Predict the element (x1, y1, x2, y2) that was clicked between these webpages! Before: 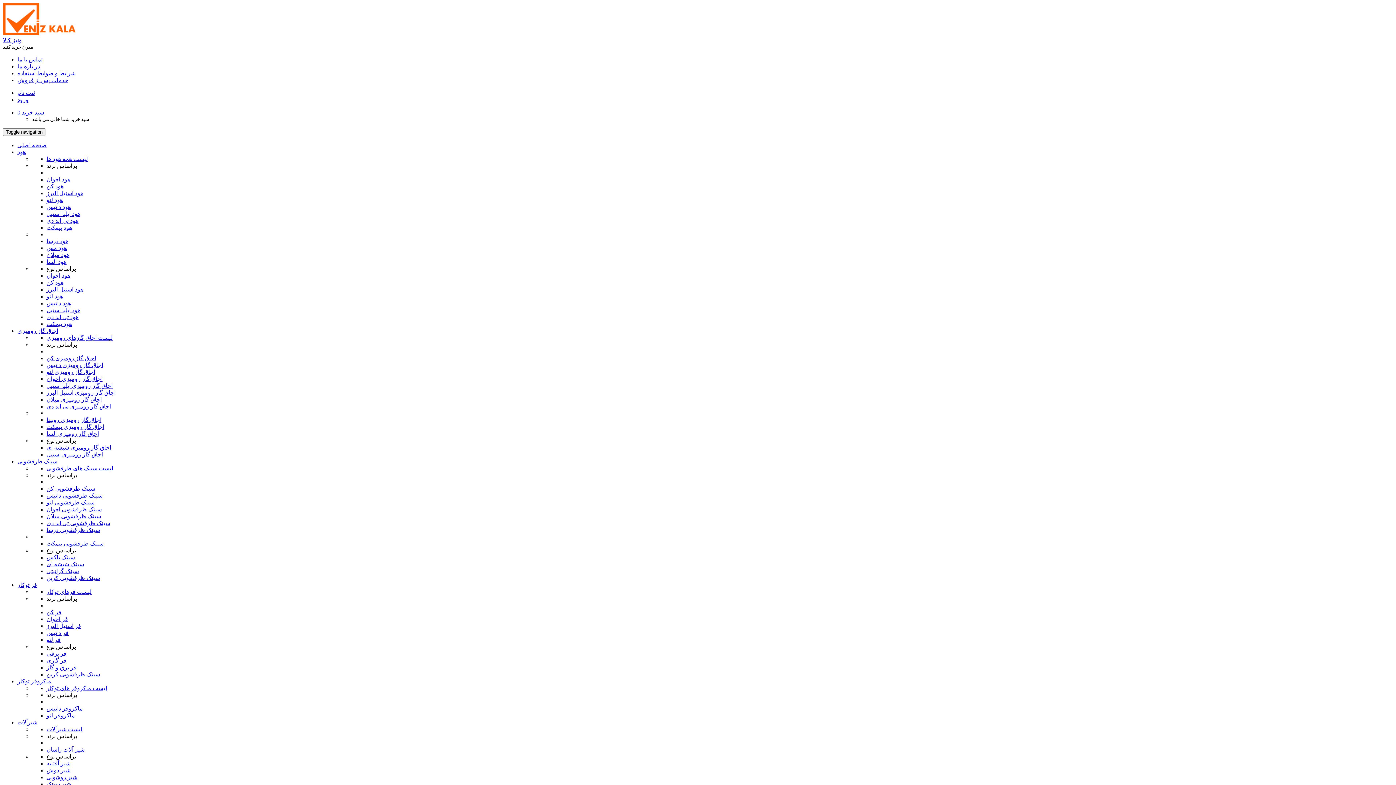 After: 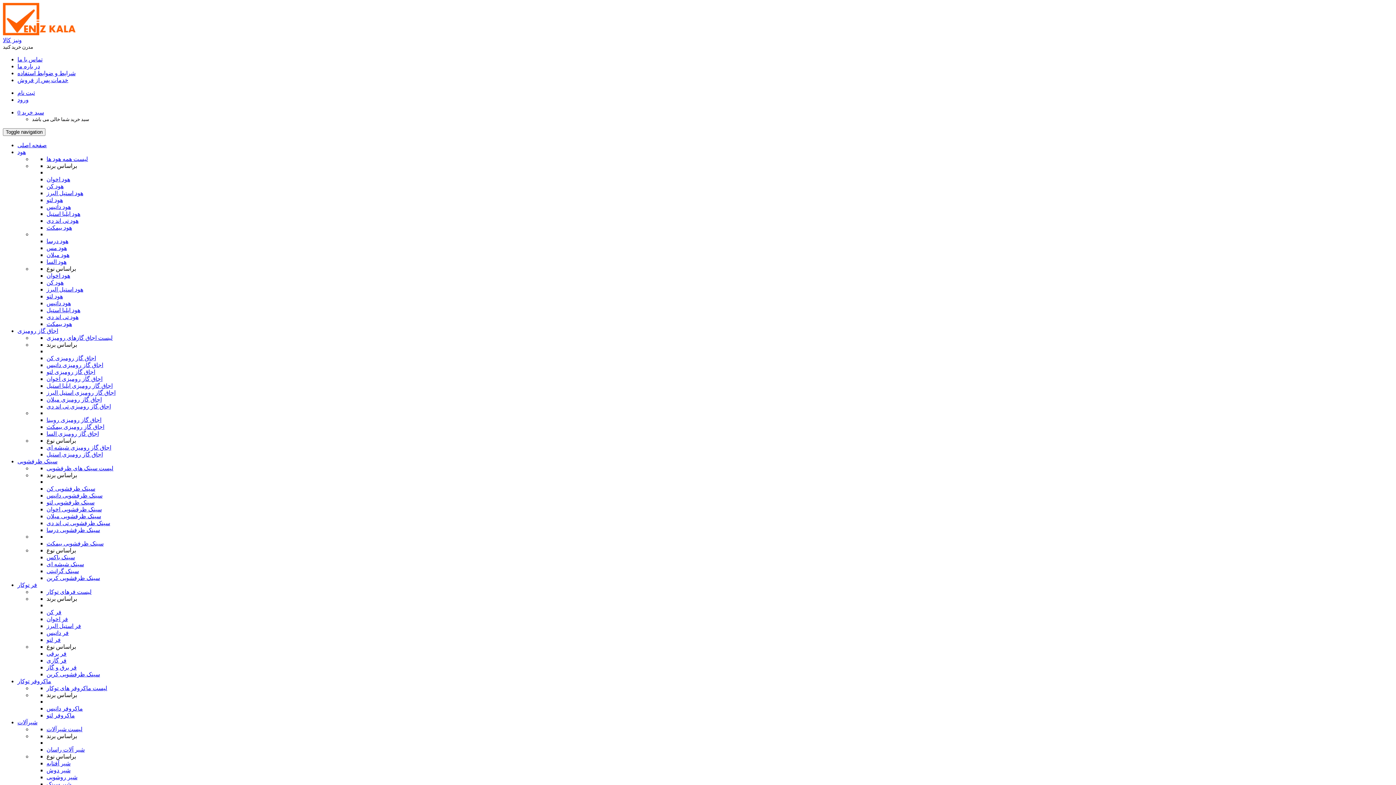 Action: label: هود لتو bbox: (46, 293, 62, 299)